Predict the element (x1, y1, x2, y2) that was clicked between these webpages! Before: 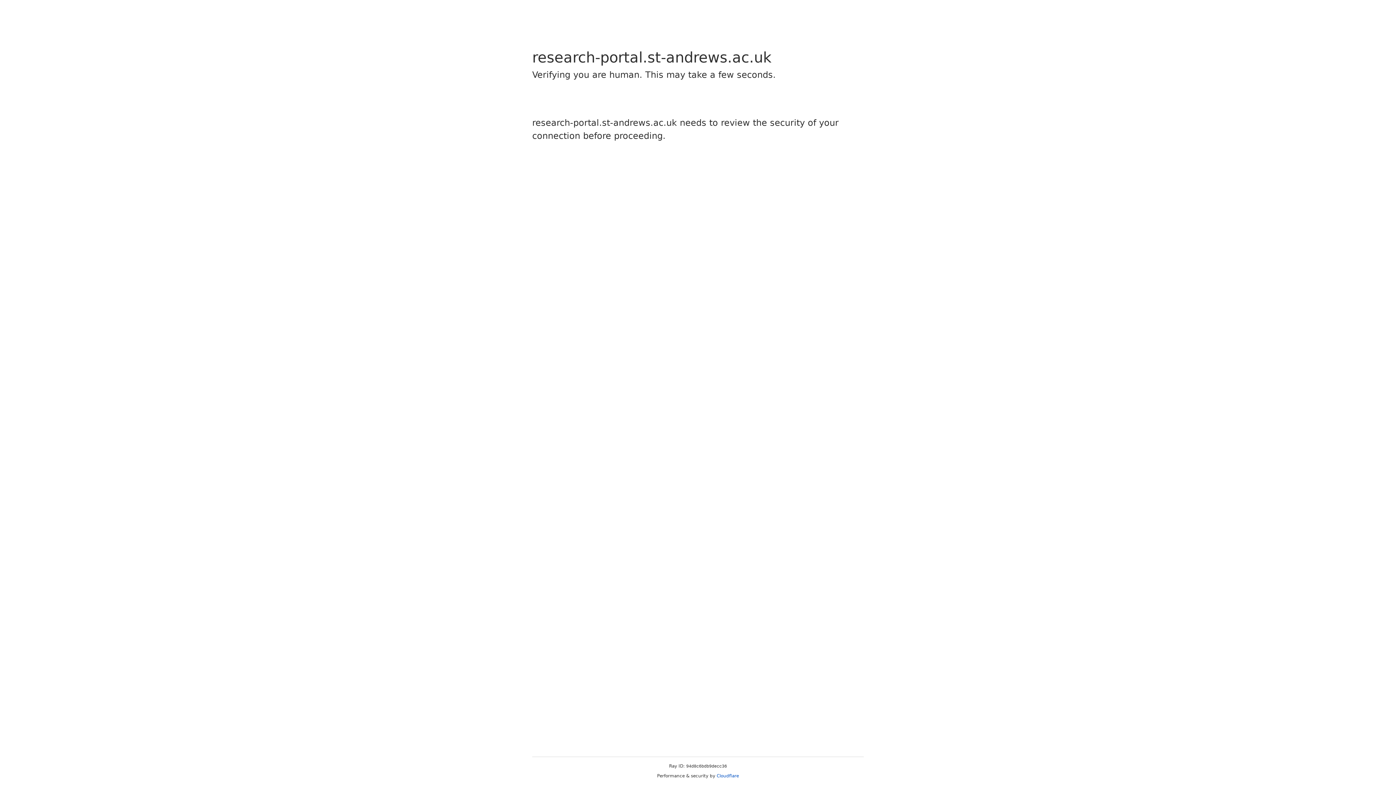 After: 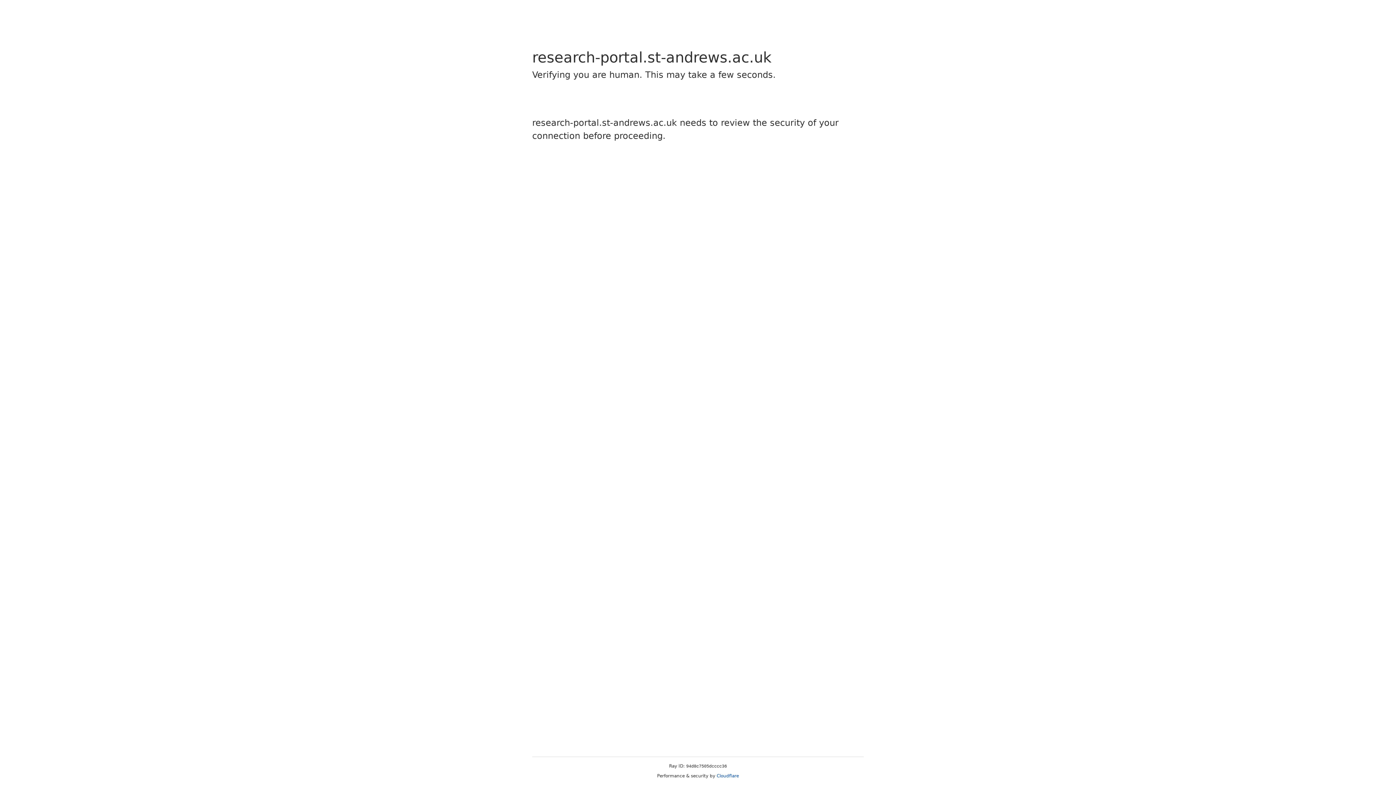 Action: label: Cloudflare bbox: (716, 773, 739, 778)